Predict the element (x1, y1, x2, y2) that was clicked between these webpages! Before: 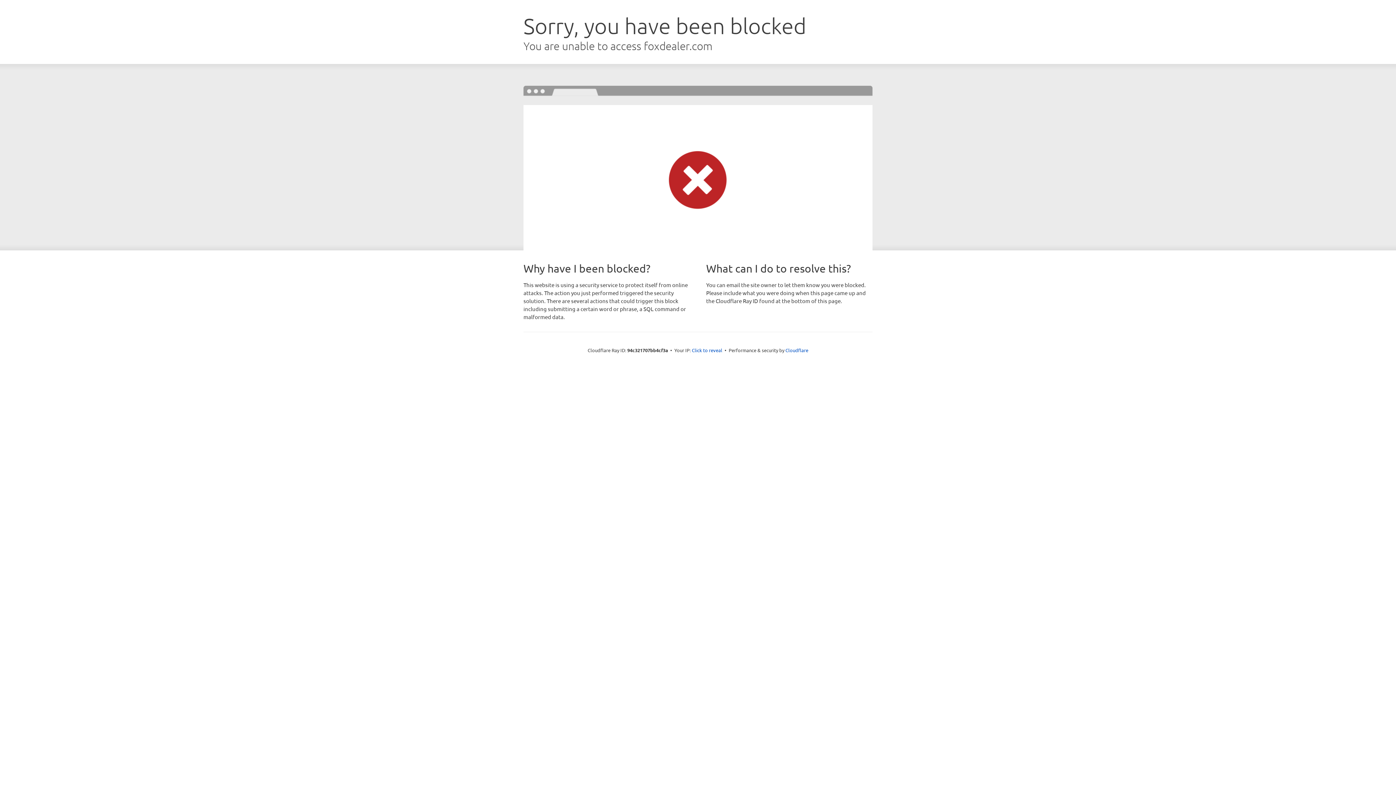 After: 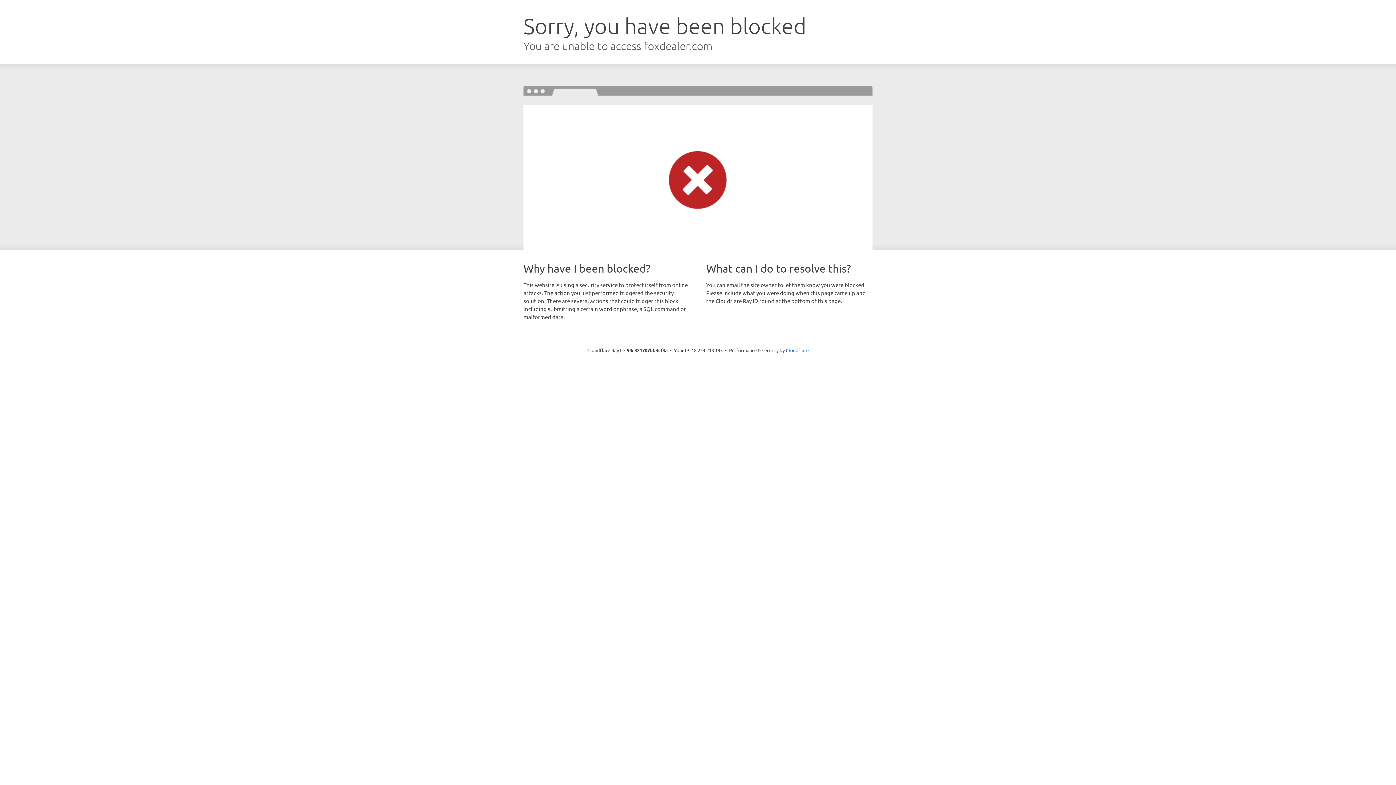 Action: label: Click to reveal bbox: (692, 346, 722, 353)